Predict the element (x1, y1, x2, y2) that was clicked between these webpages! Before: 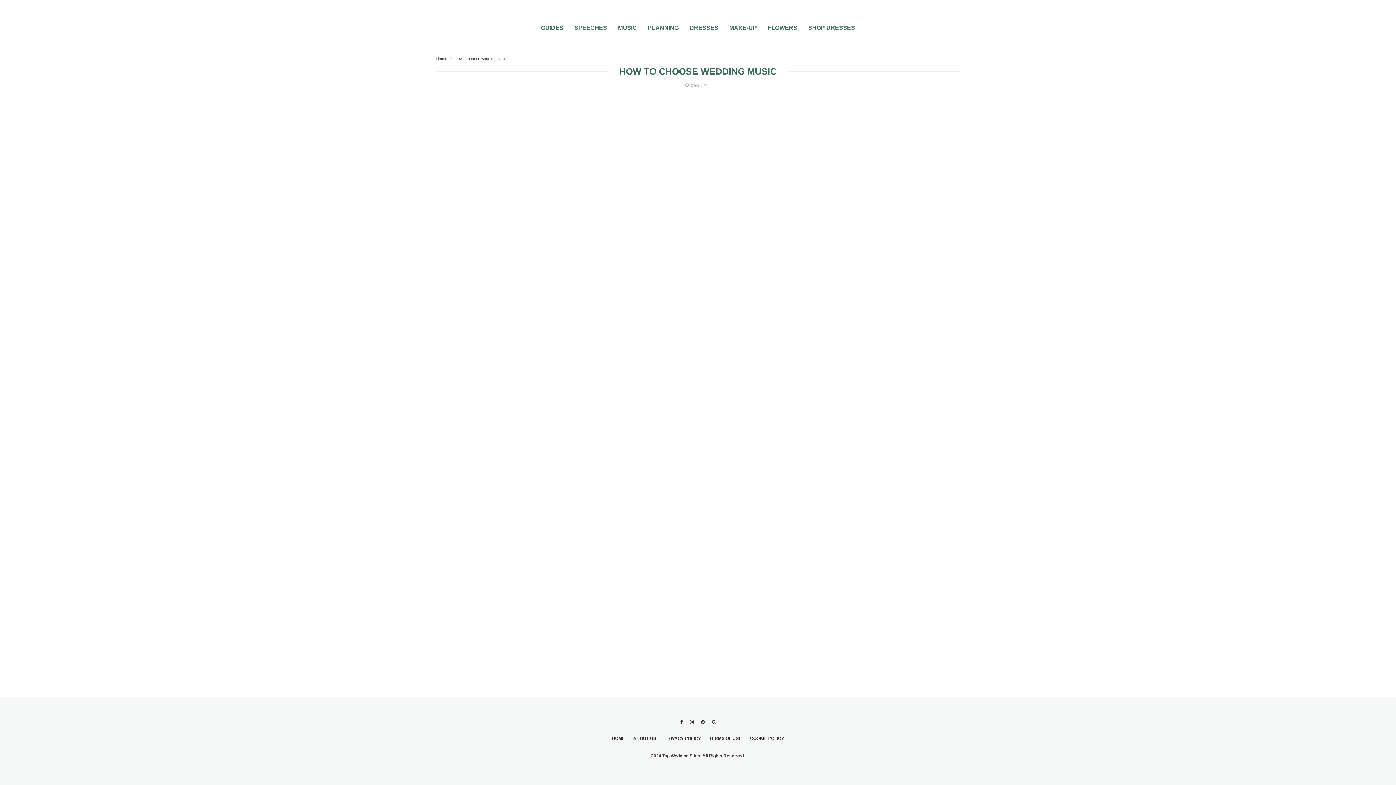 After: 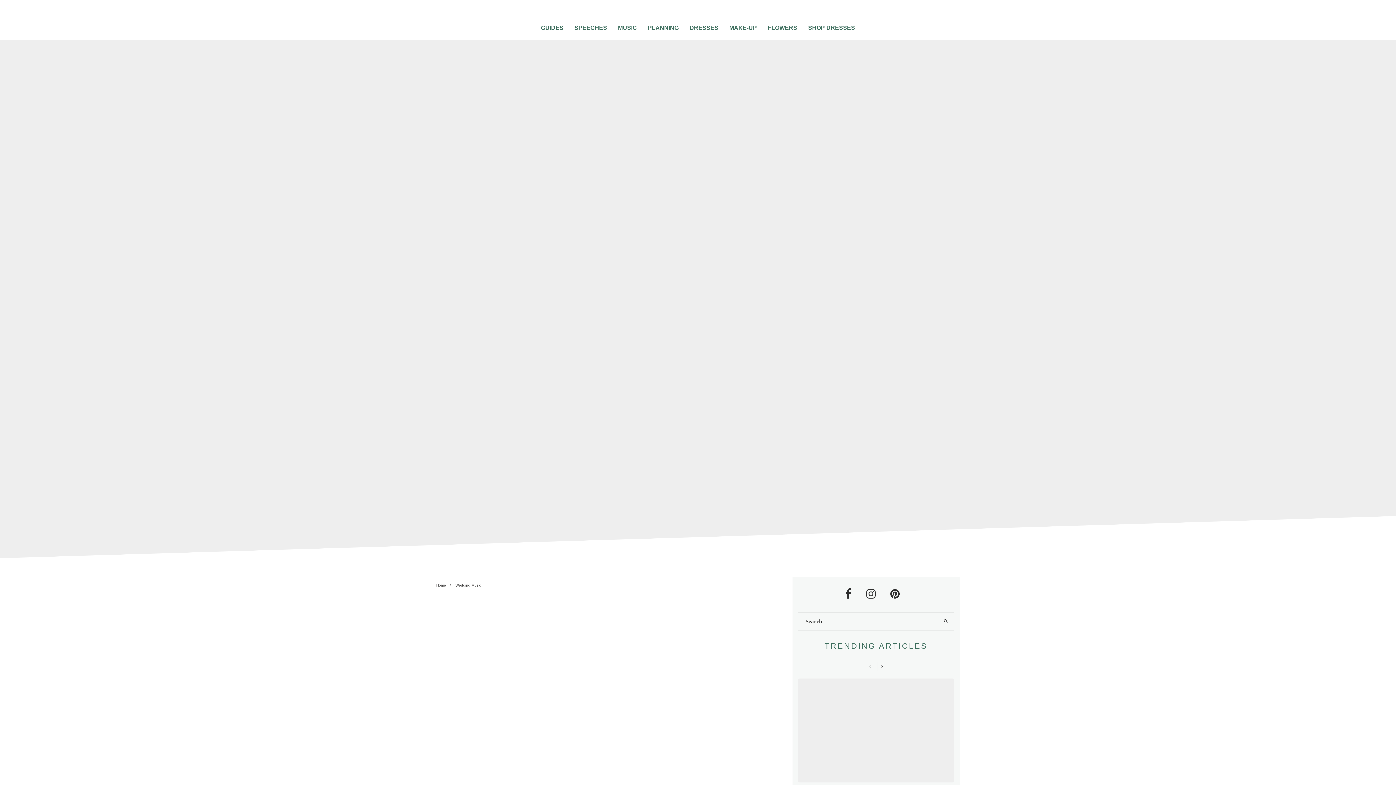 Action: bbox: (436, 372, 563, 503) label: Classical Wedding Music